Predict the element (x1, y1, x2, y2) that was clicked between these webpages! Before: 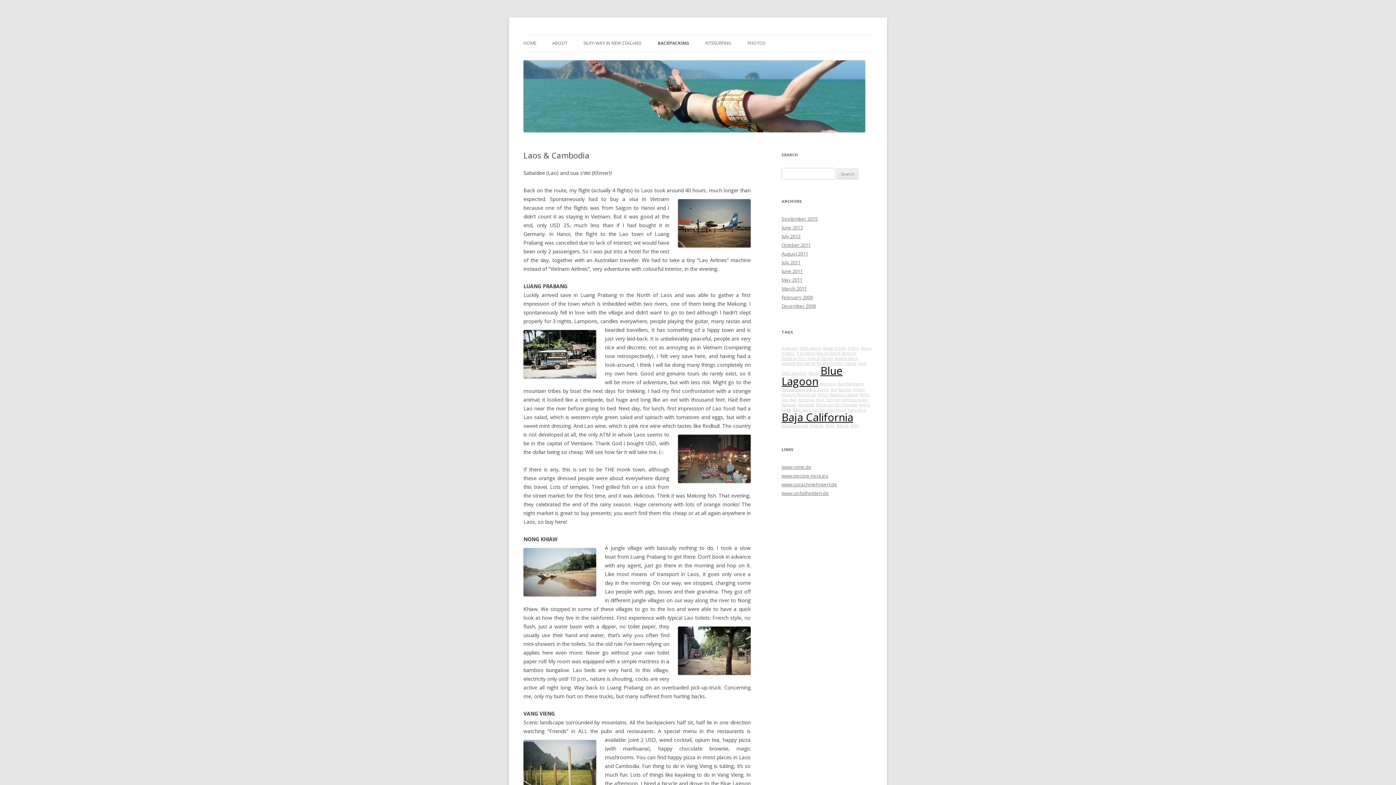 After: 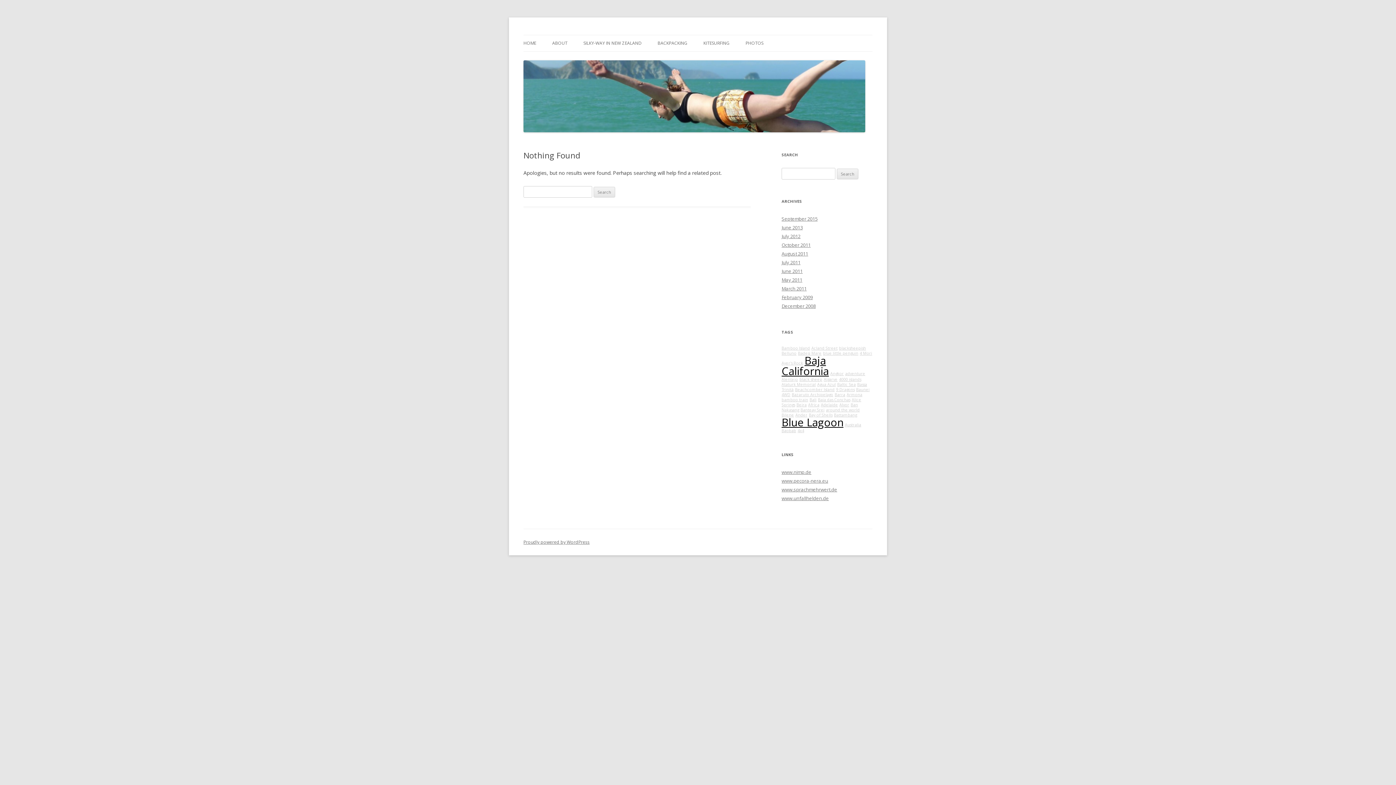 Action: label: 4x4 bbox: (830, 387, 837, 392)